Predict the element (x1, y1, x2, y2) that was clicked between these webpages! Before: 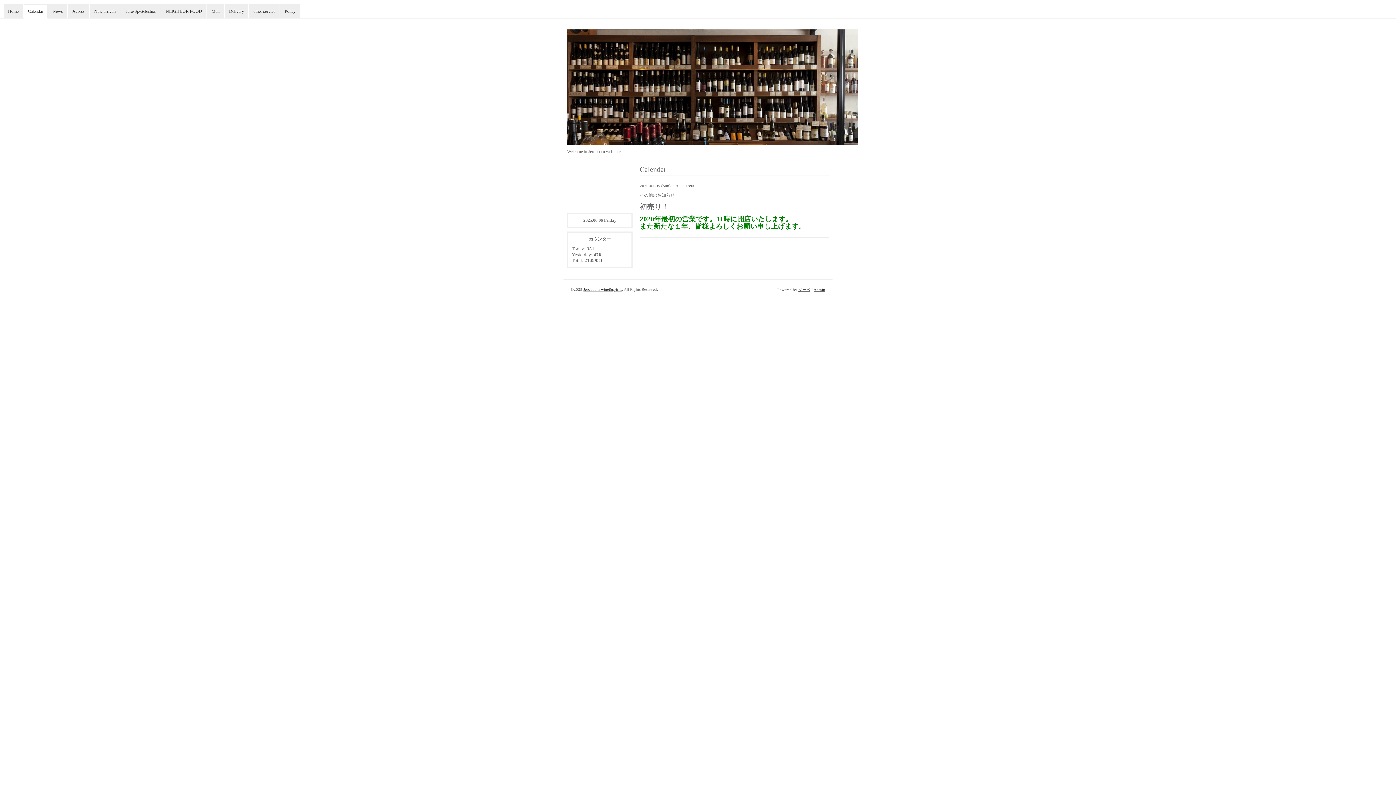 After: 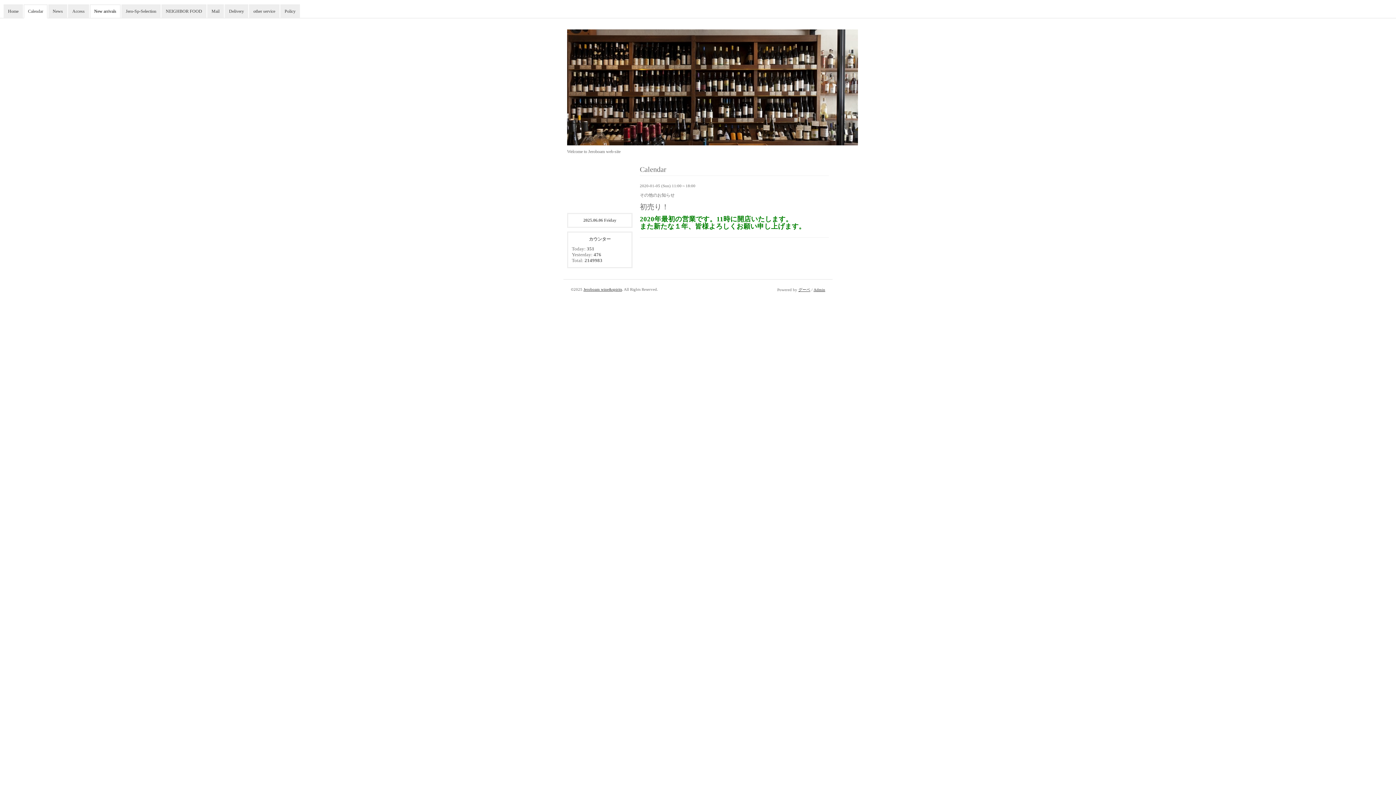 Action: bbox: (89, 4, 120, 18) label: New arrivals